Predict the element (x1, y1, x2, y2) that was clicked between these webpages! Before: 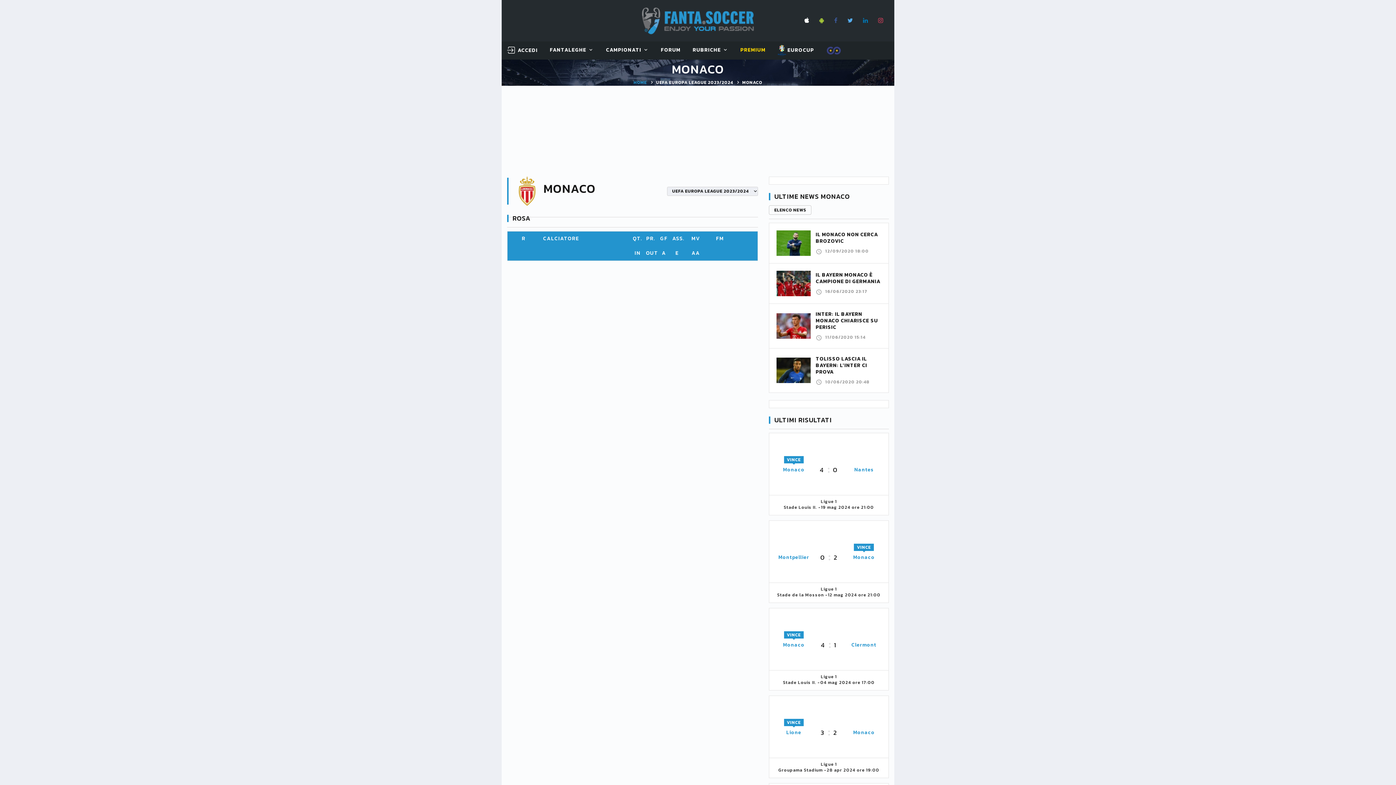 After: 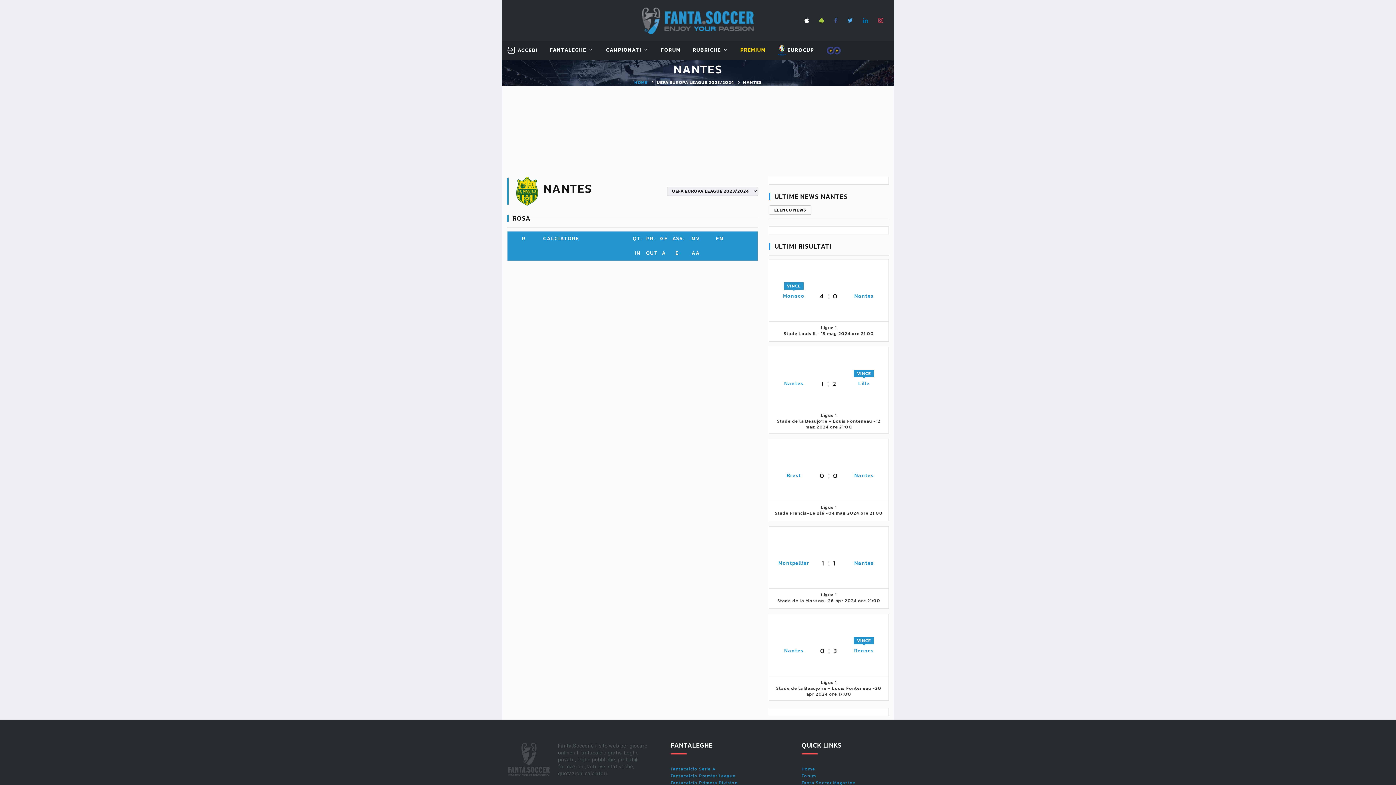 Action: label: Nantes bbox: (854, 466, 873, 473)